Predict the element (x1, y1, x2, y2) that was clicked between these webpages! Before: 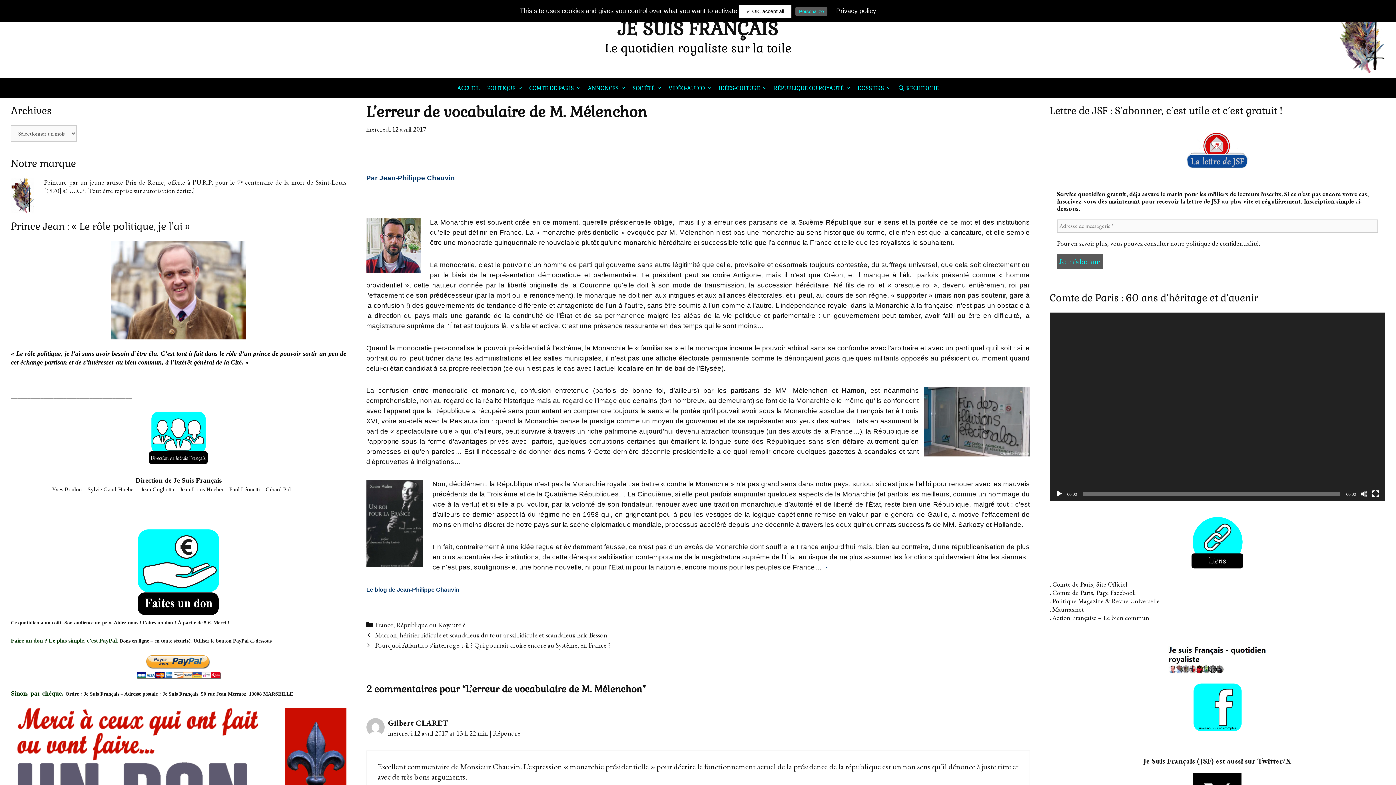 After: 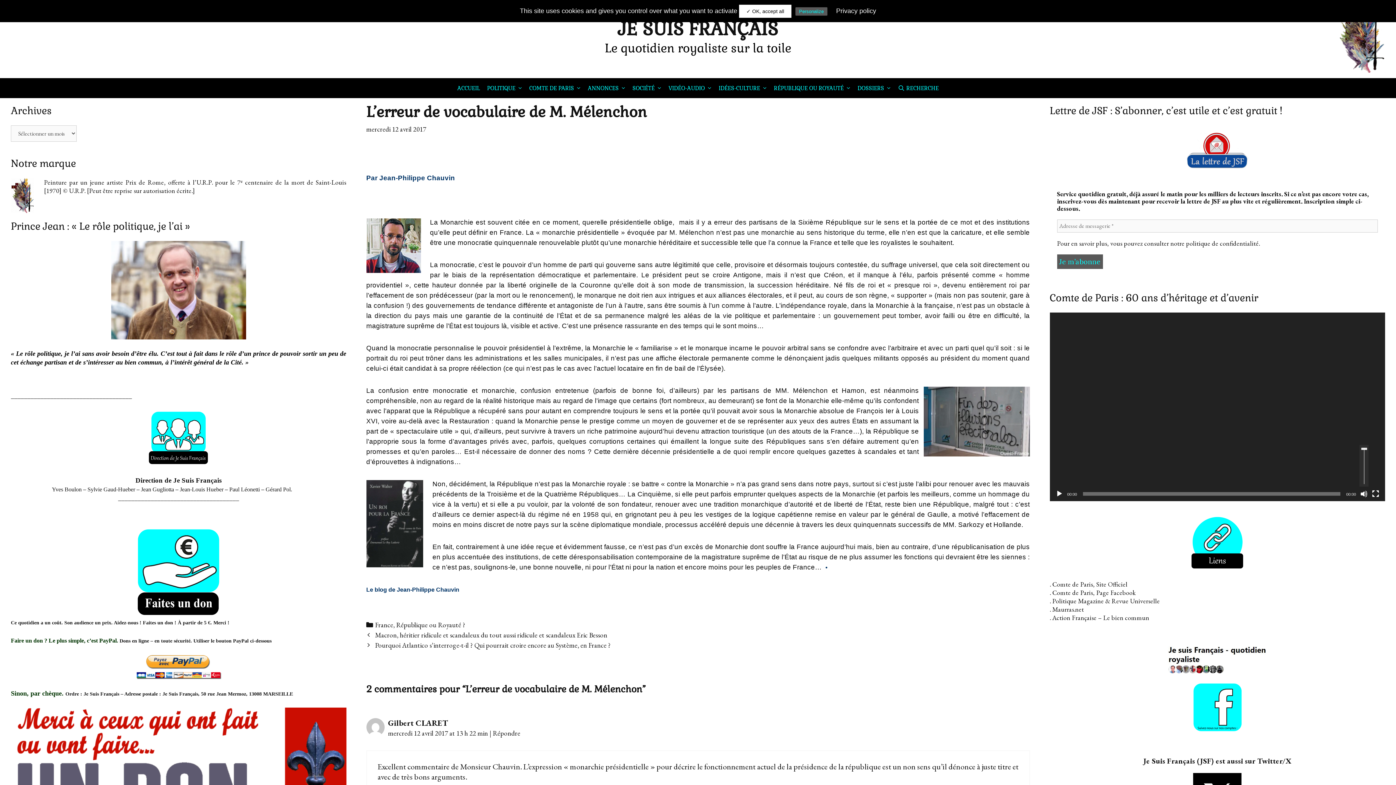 Action: bbox: (1360, 490, 1368, 497) label: Muet